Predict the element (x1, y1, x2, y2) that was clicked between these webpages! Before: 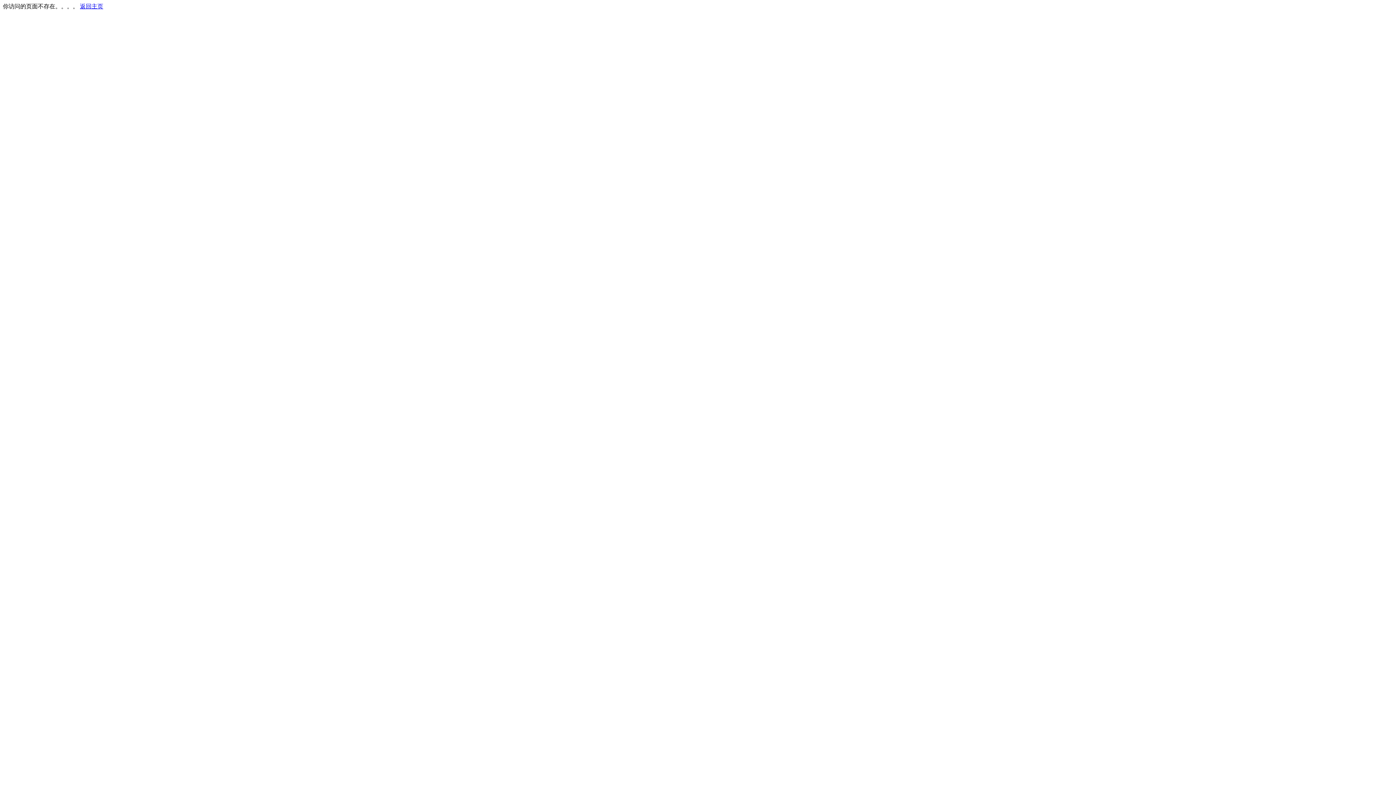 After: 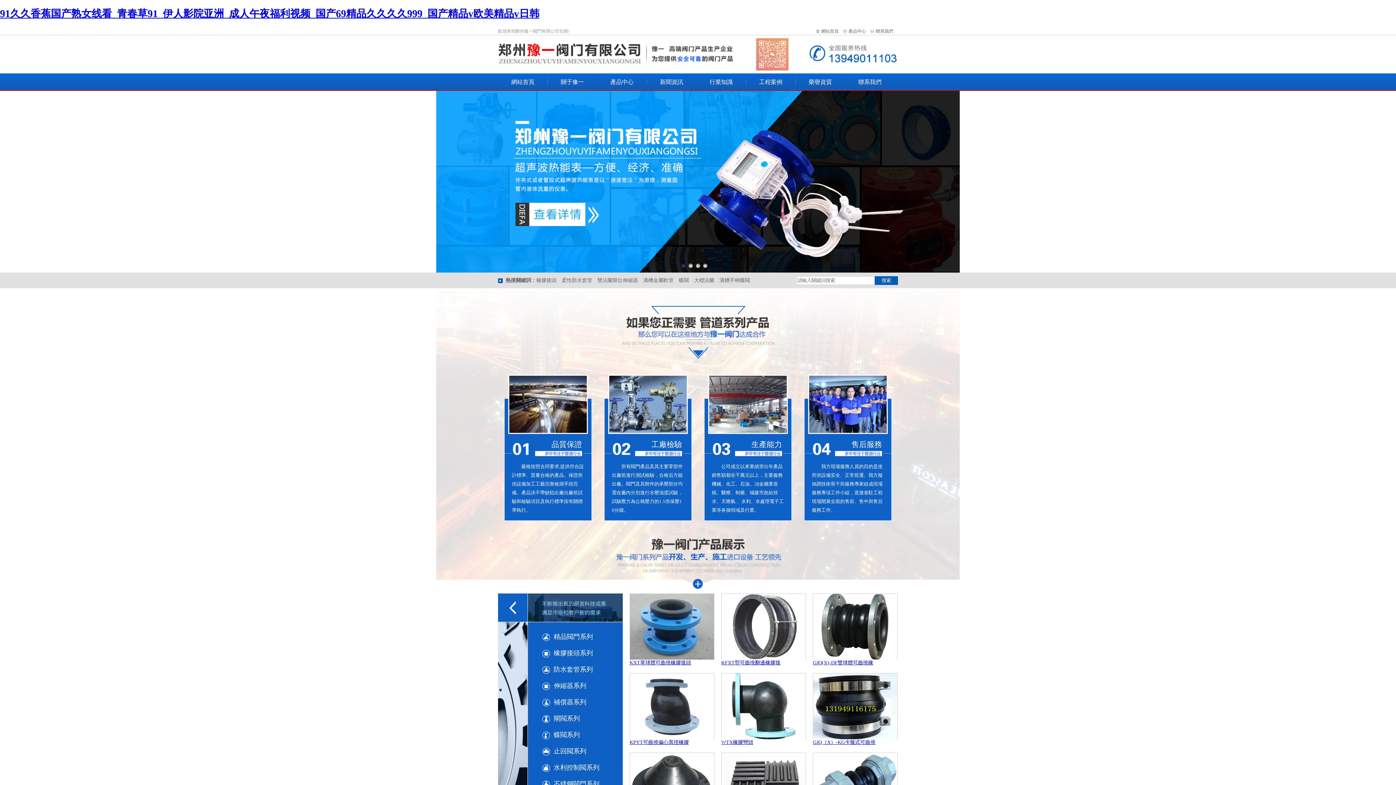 Action: label: 返回主页 bbox: (80, 3, 103, 9)